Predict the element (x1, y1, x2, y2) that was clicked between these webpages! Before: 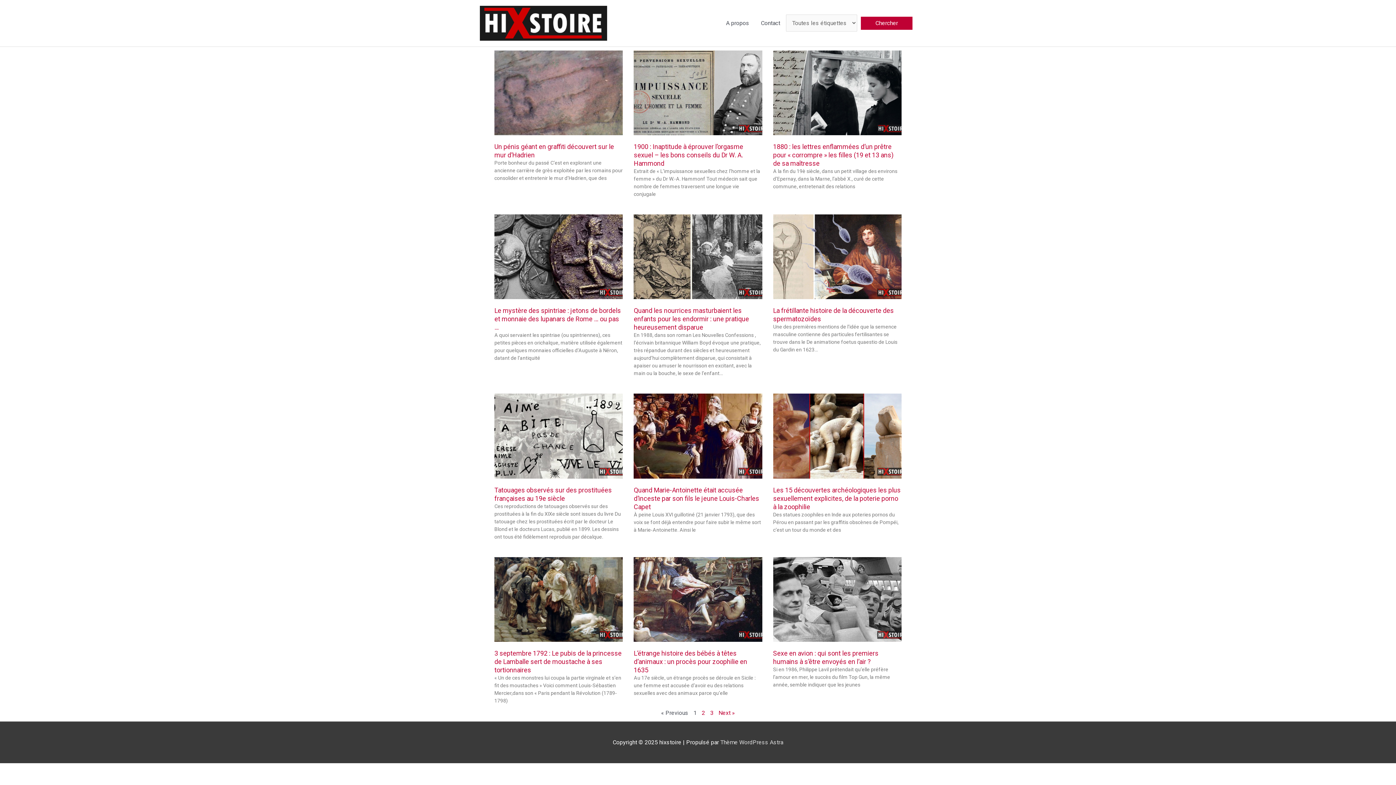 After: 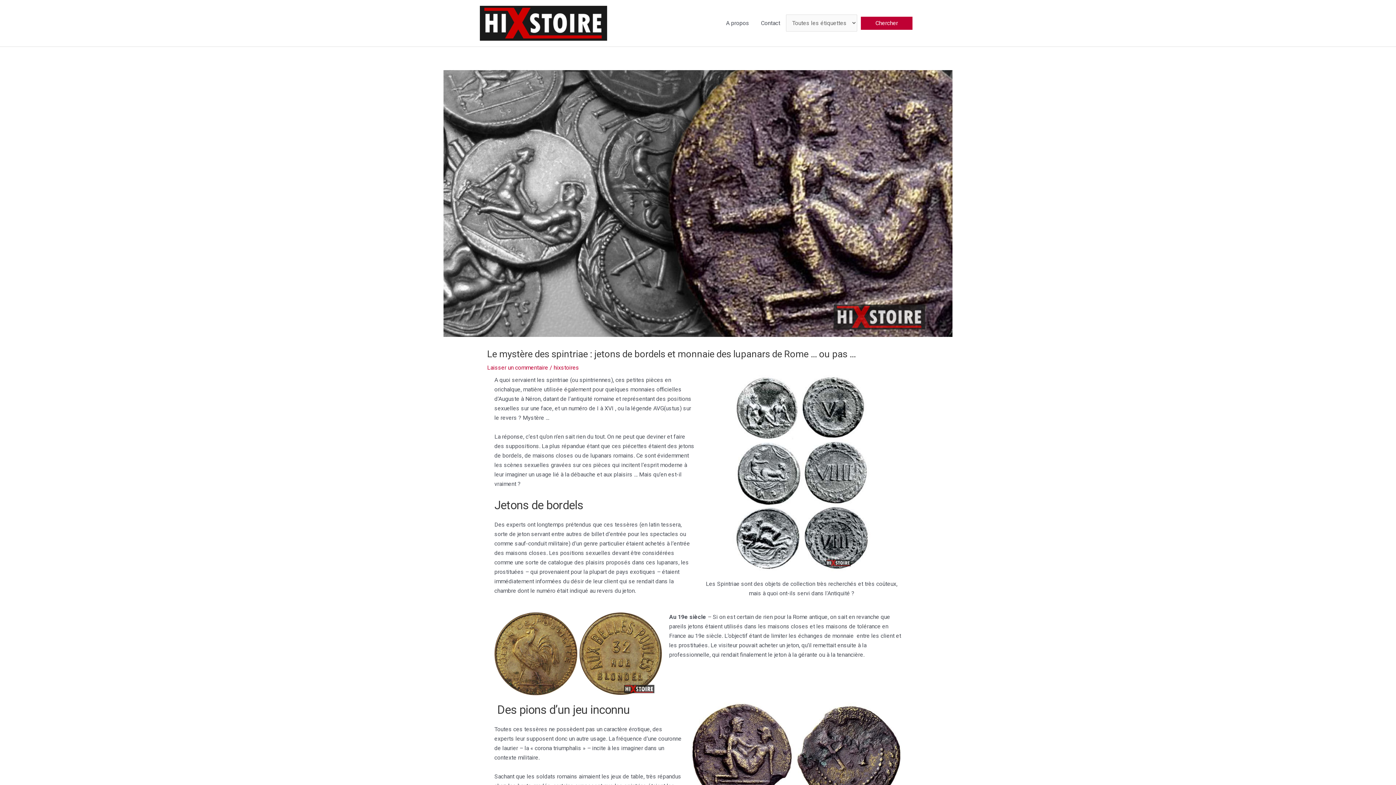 Action: bbox: (494, 214, 623, 299)